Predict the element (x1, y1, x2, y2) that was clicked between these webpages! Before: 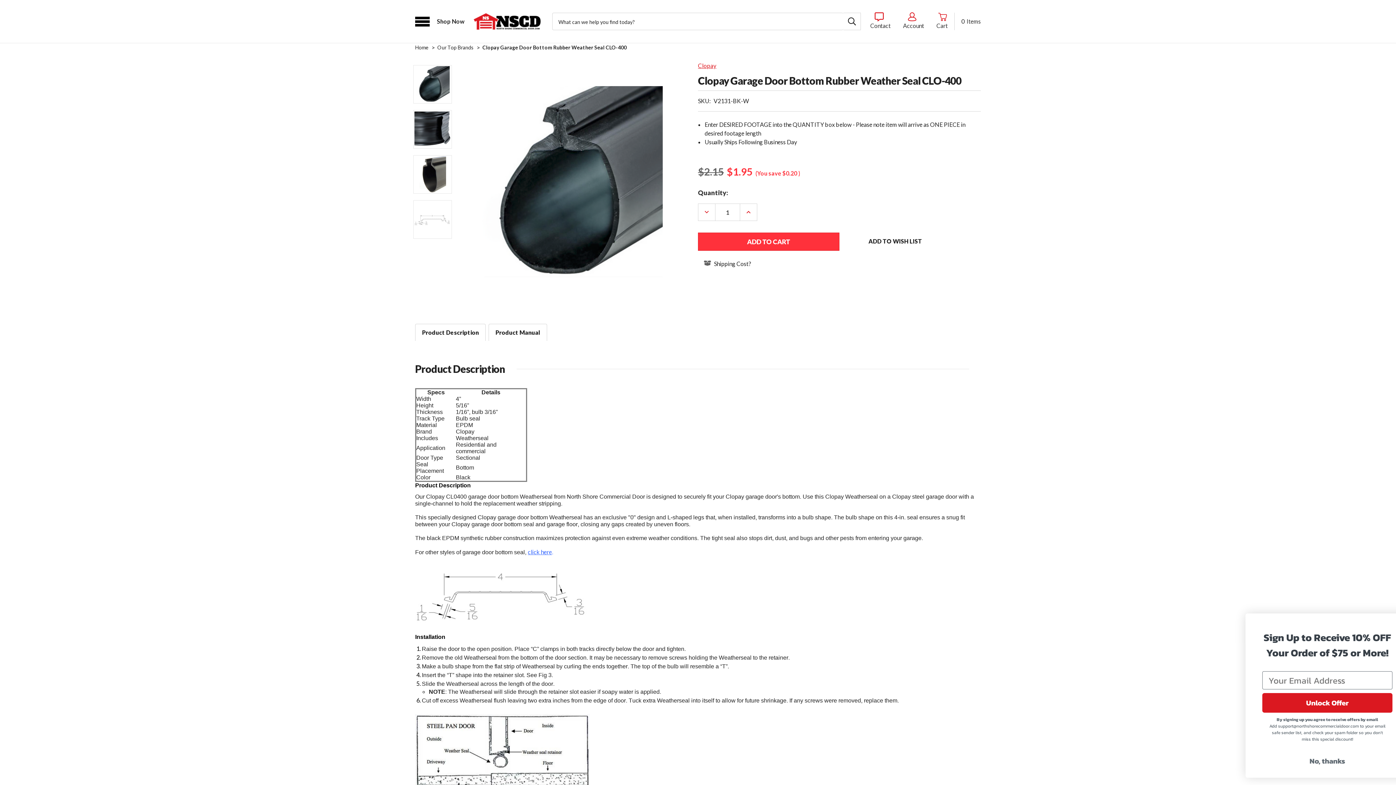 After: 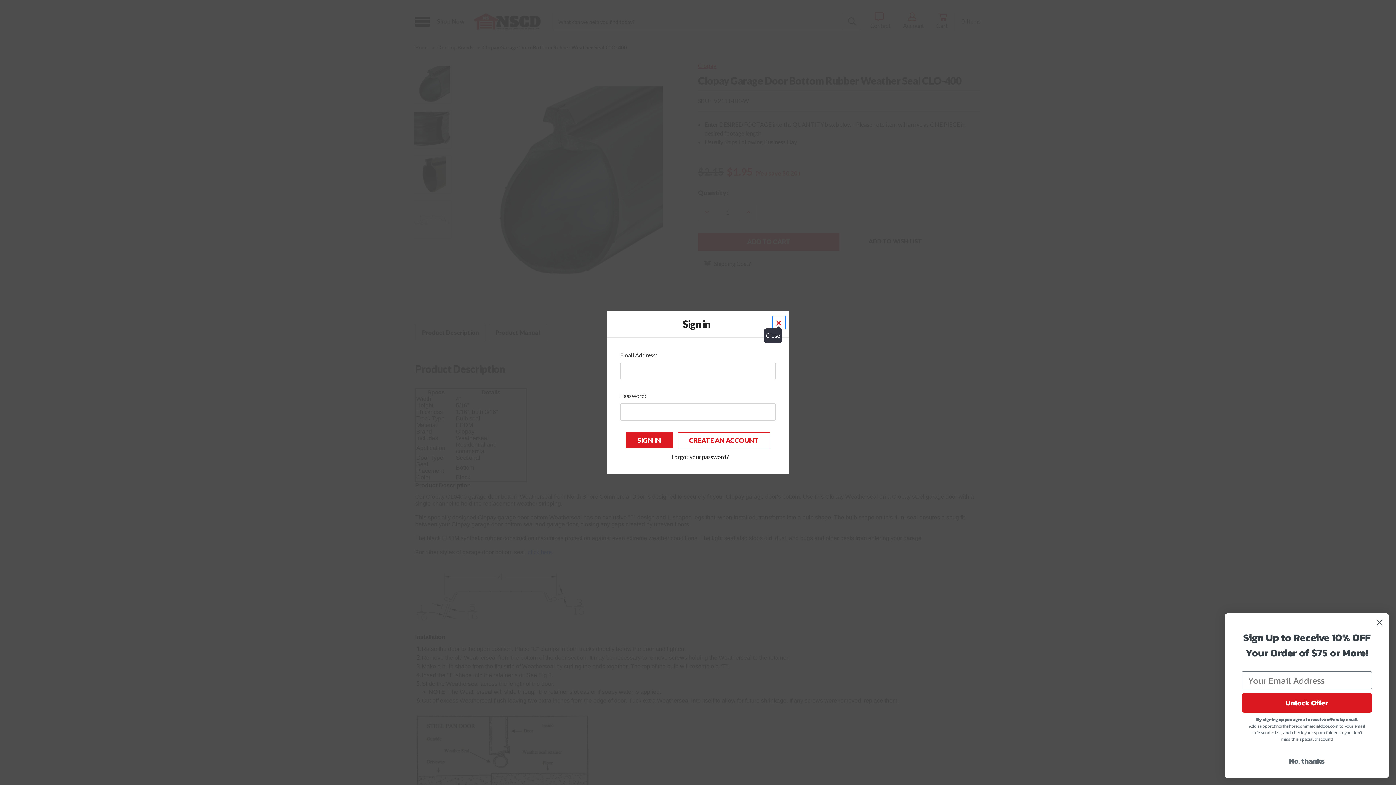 Action: bbox: (895, 6, 928, 36) label: Sign in